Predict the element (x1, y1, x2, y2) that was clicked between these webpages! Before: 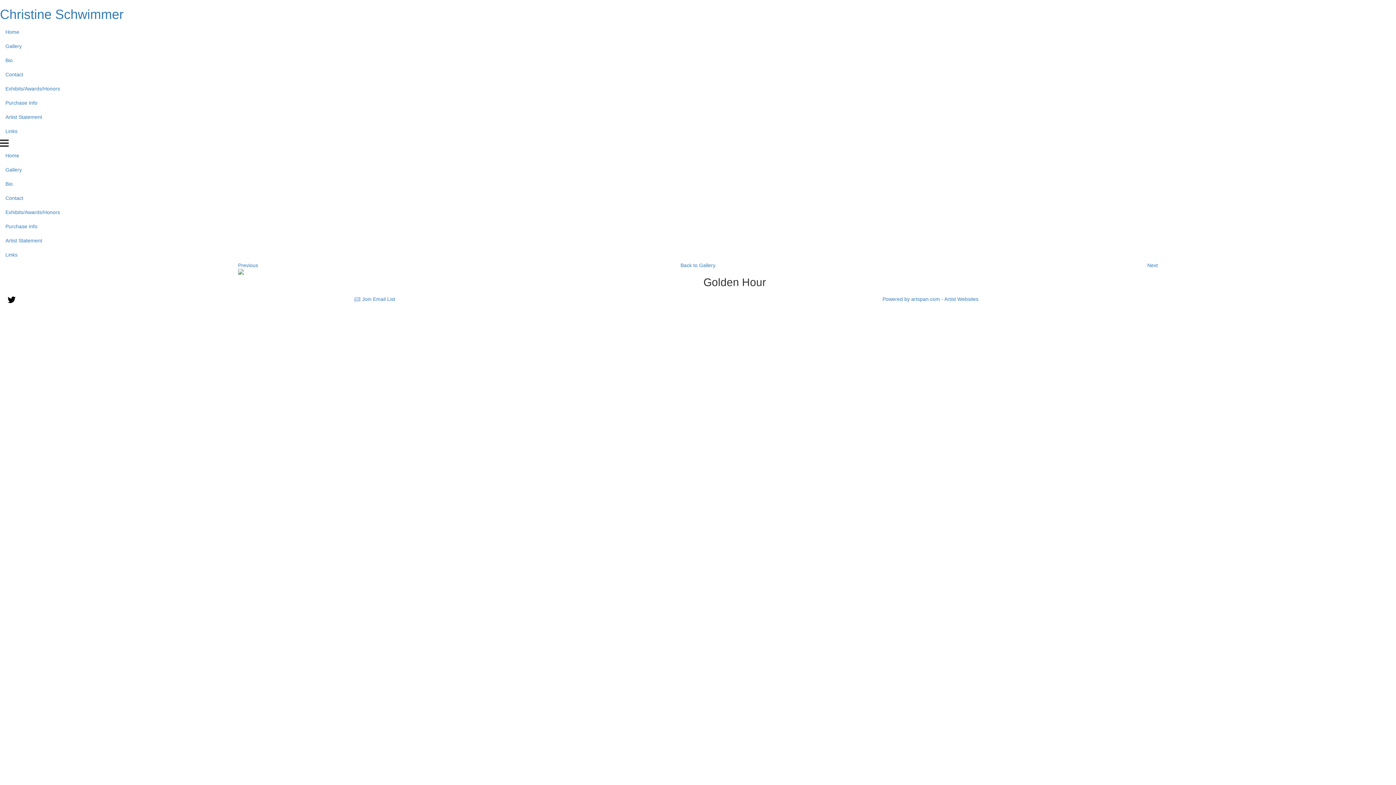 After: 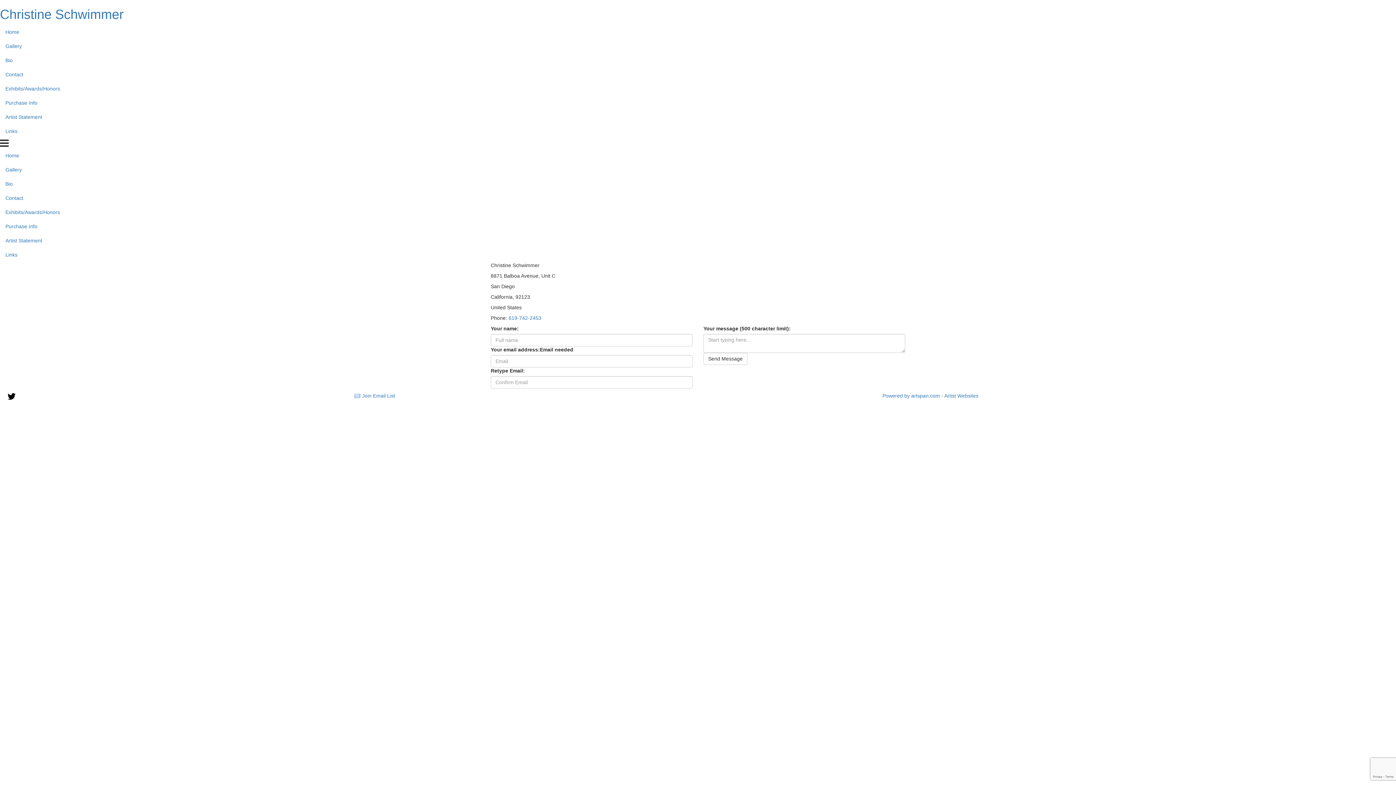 Action: bbox: (0, 67, 1396, 81) label: Contact